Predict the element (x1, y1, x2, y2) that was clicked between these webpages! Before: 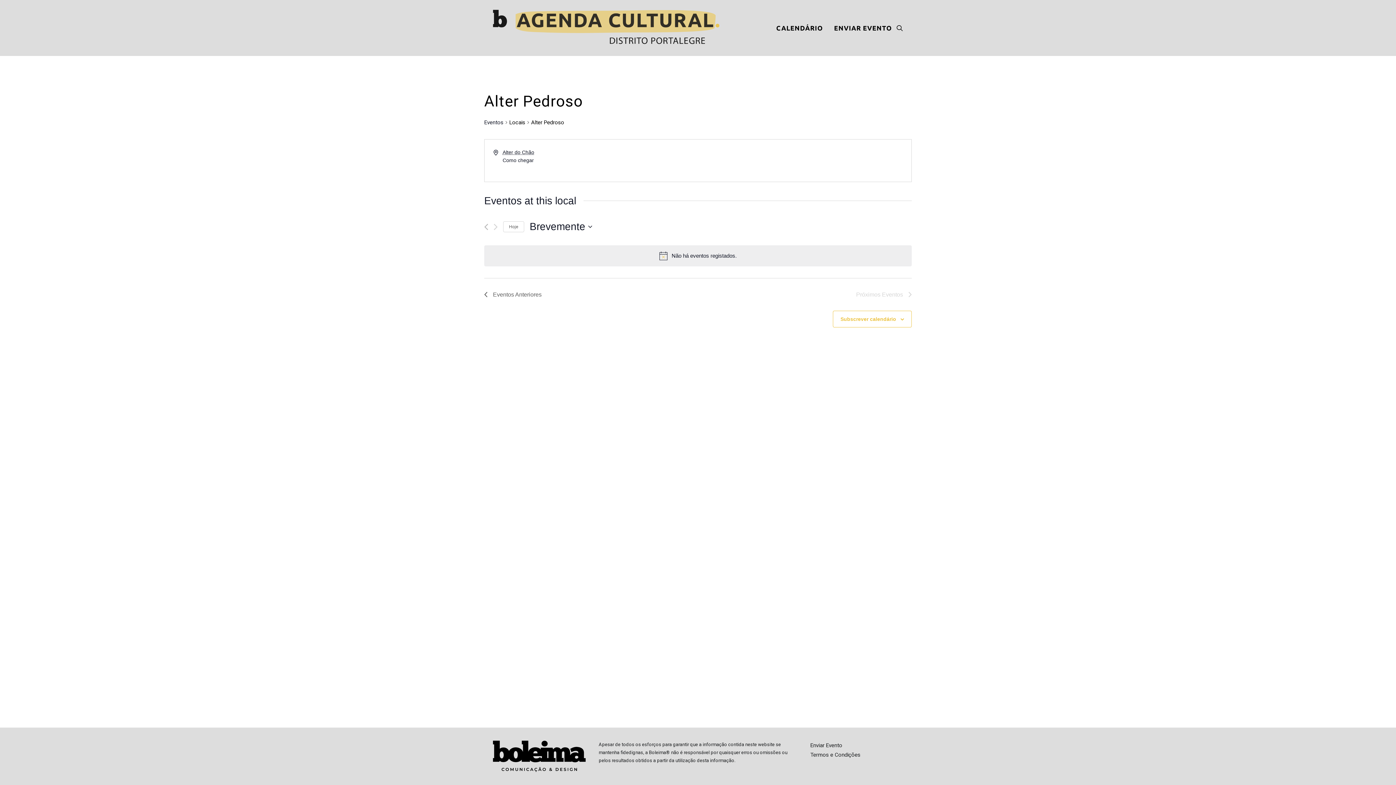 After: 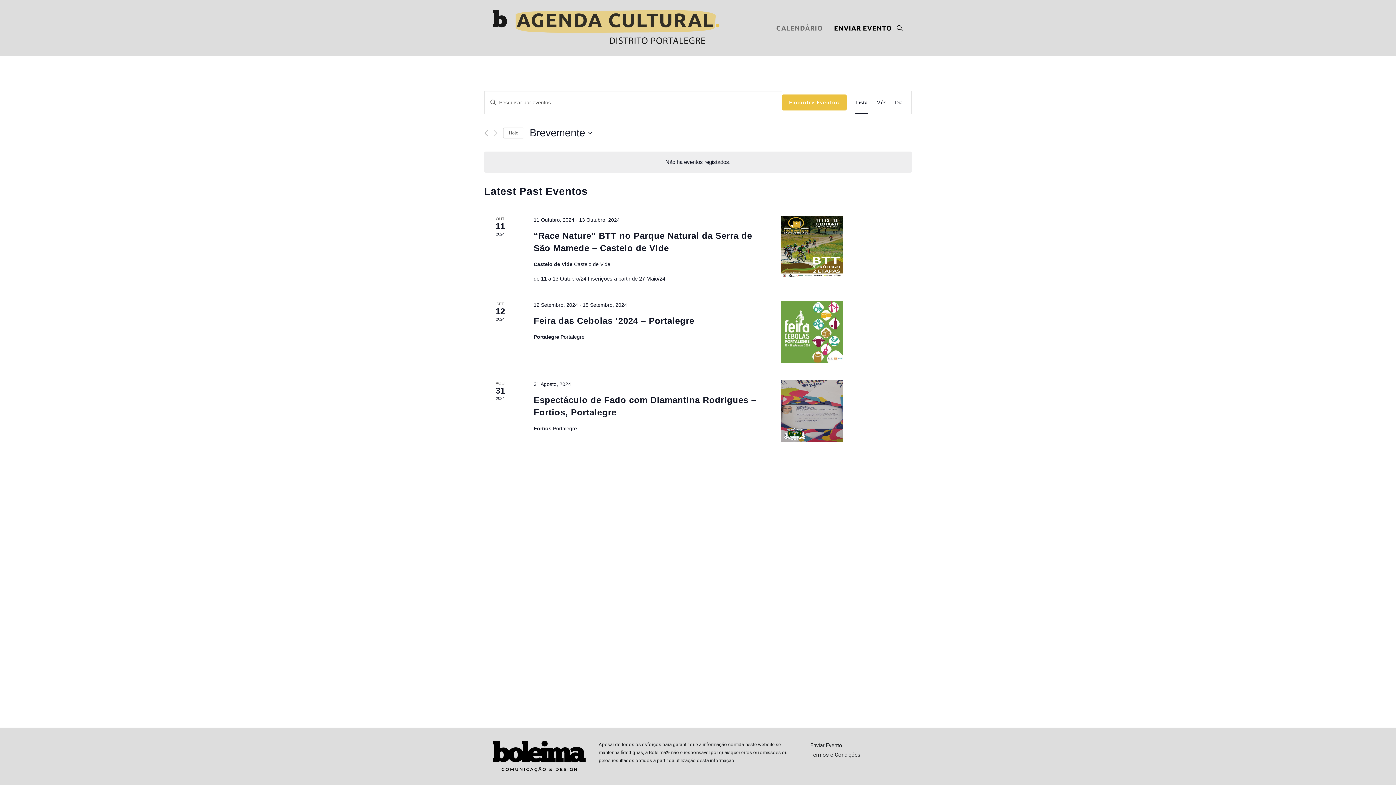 Action: bbox: (771, 0, 828, 56) label: CALENDÁRIO